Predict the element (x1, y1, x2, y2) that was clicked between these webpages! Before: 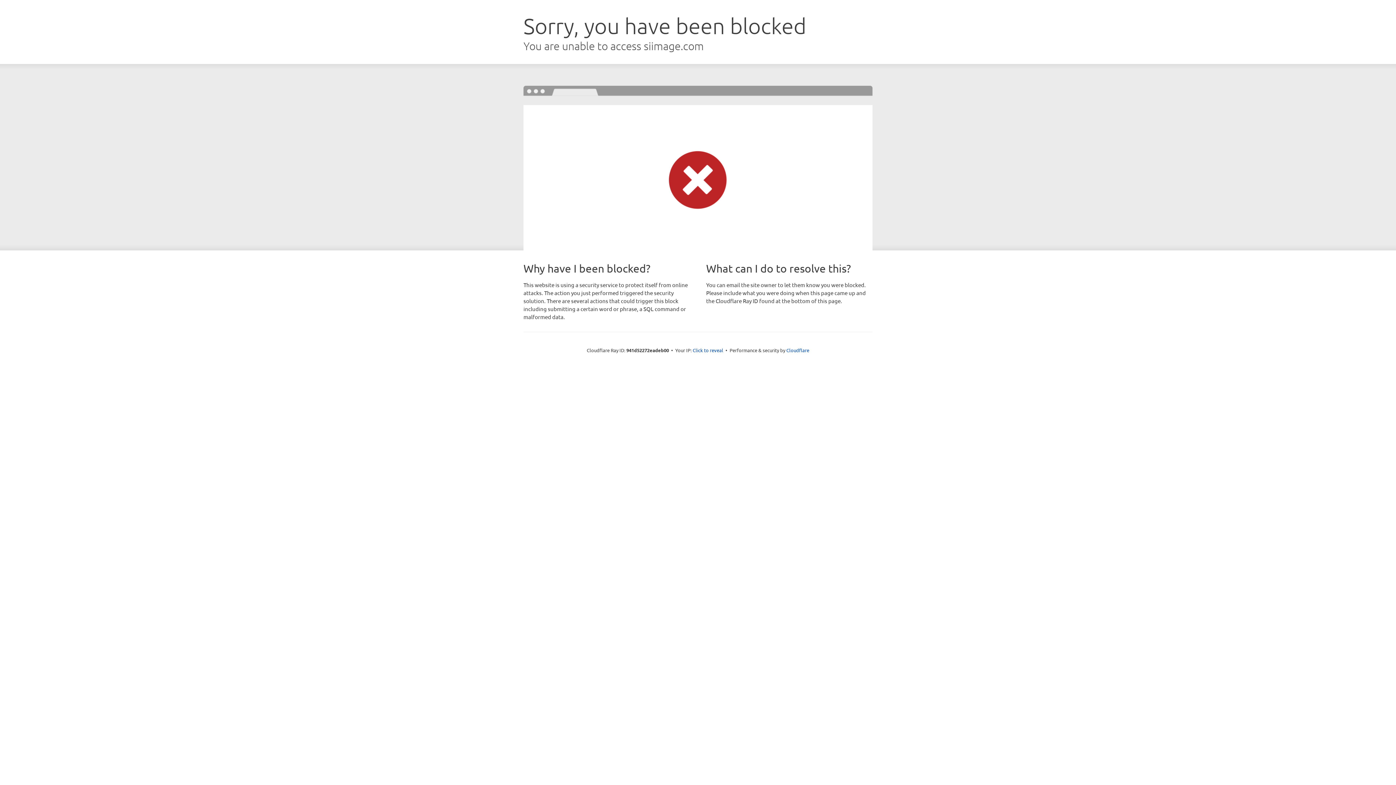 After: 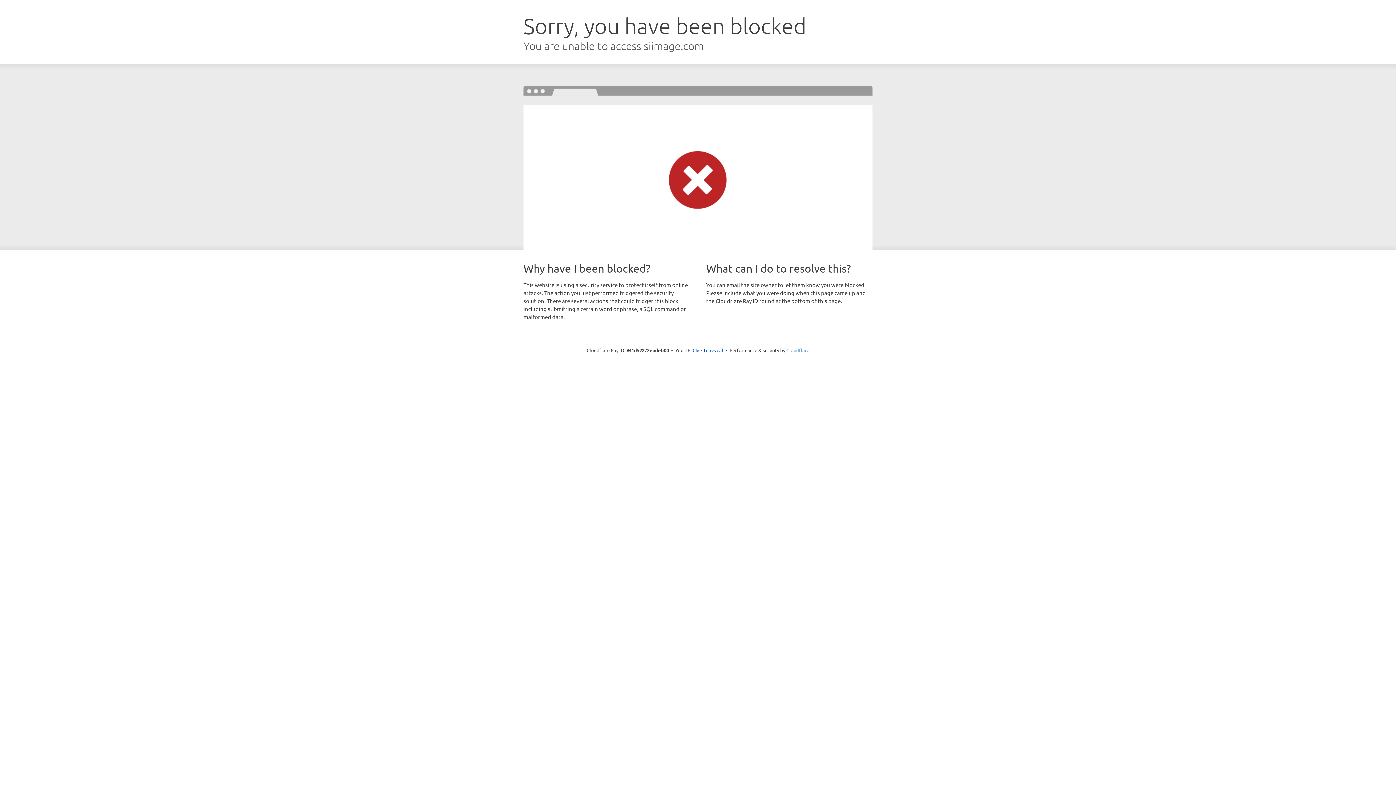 Action: label: Cloudflare bbox: (786, 347, 809, 353)